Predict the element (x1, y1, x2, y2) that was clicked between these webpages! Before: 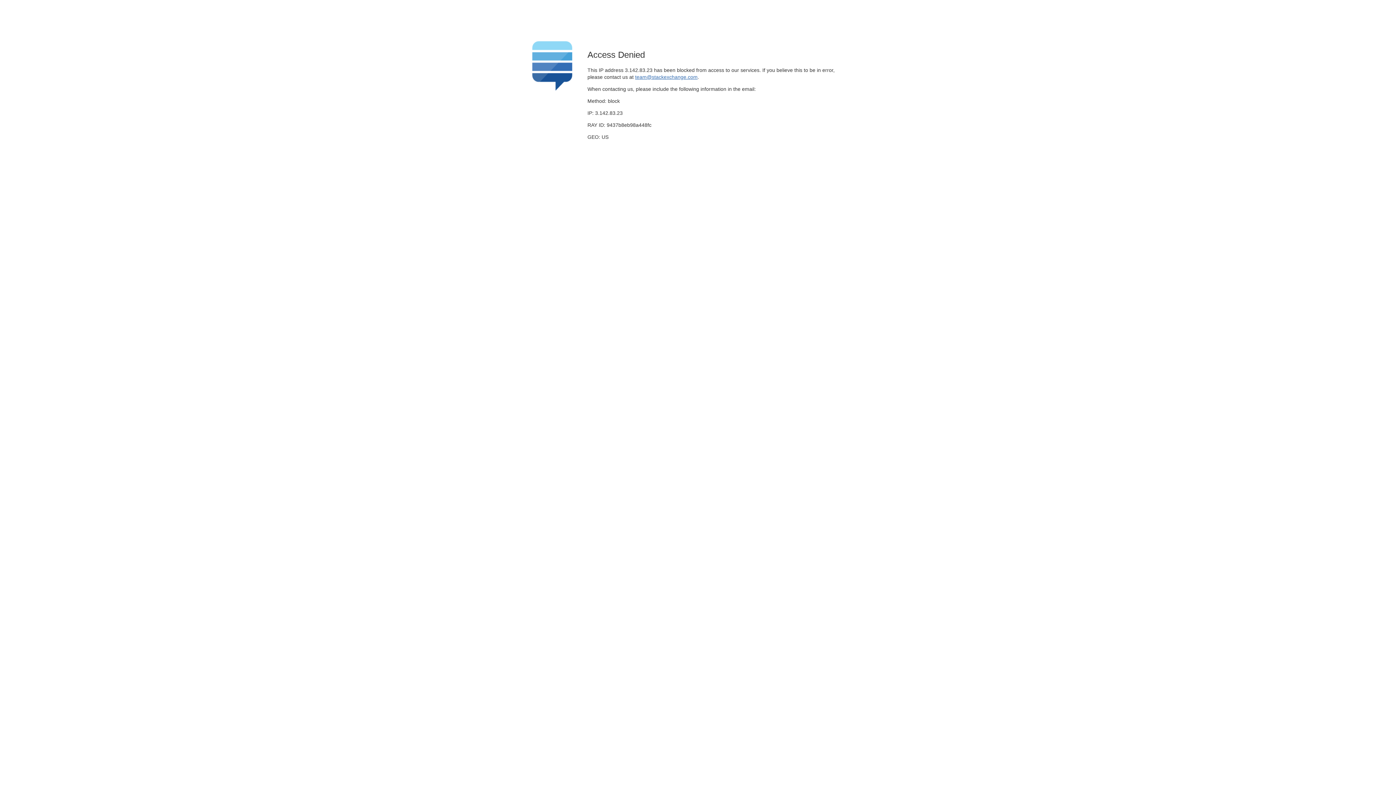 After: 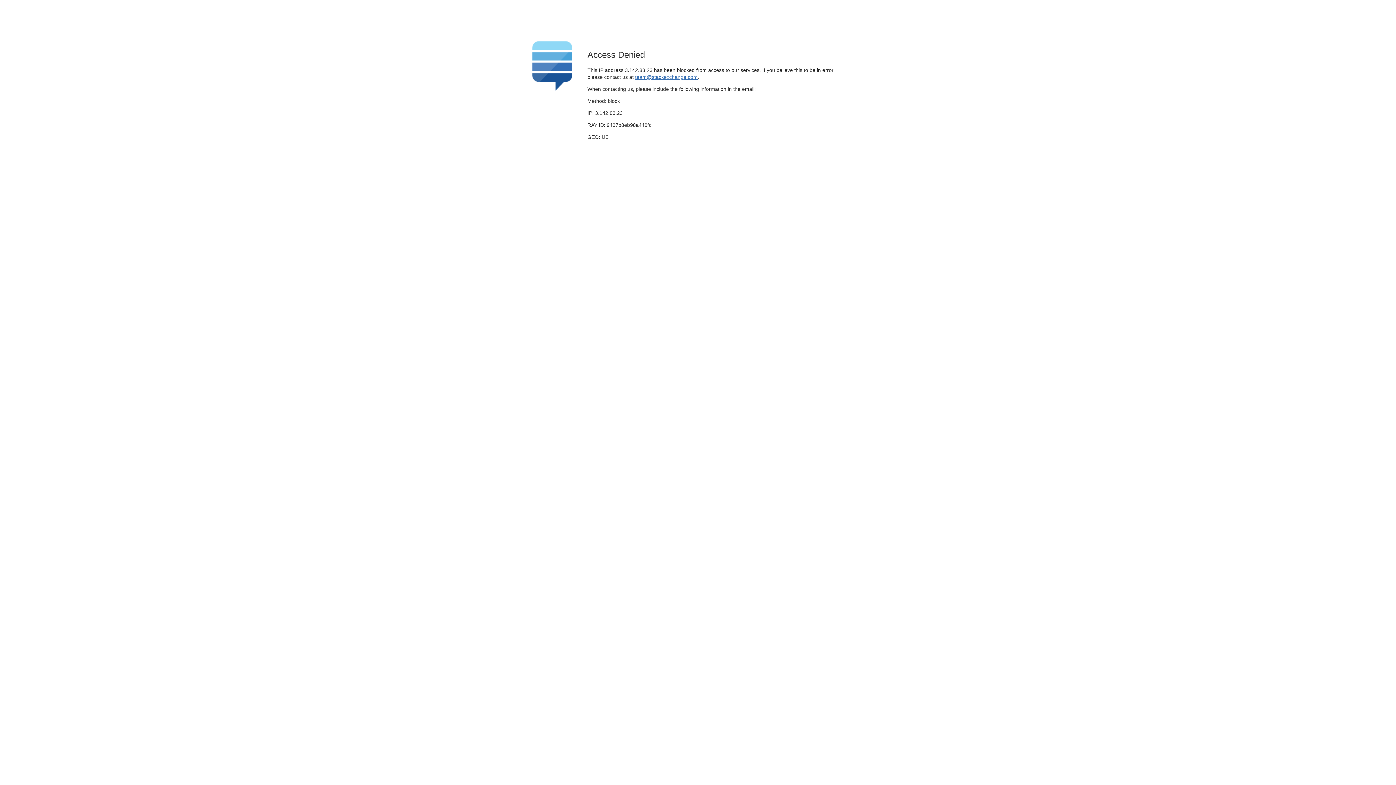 Action: bbox: (635, 74, 697, 79) label: team@stackexchange.com